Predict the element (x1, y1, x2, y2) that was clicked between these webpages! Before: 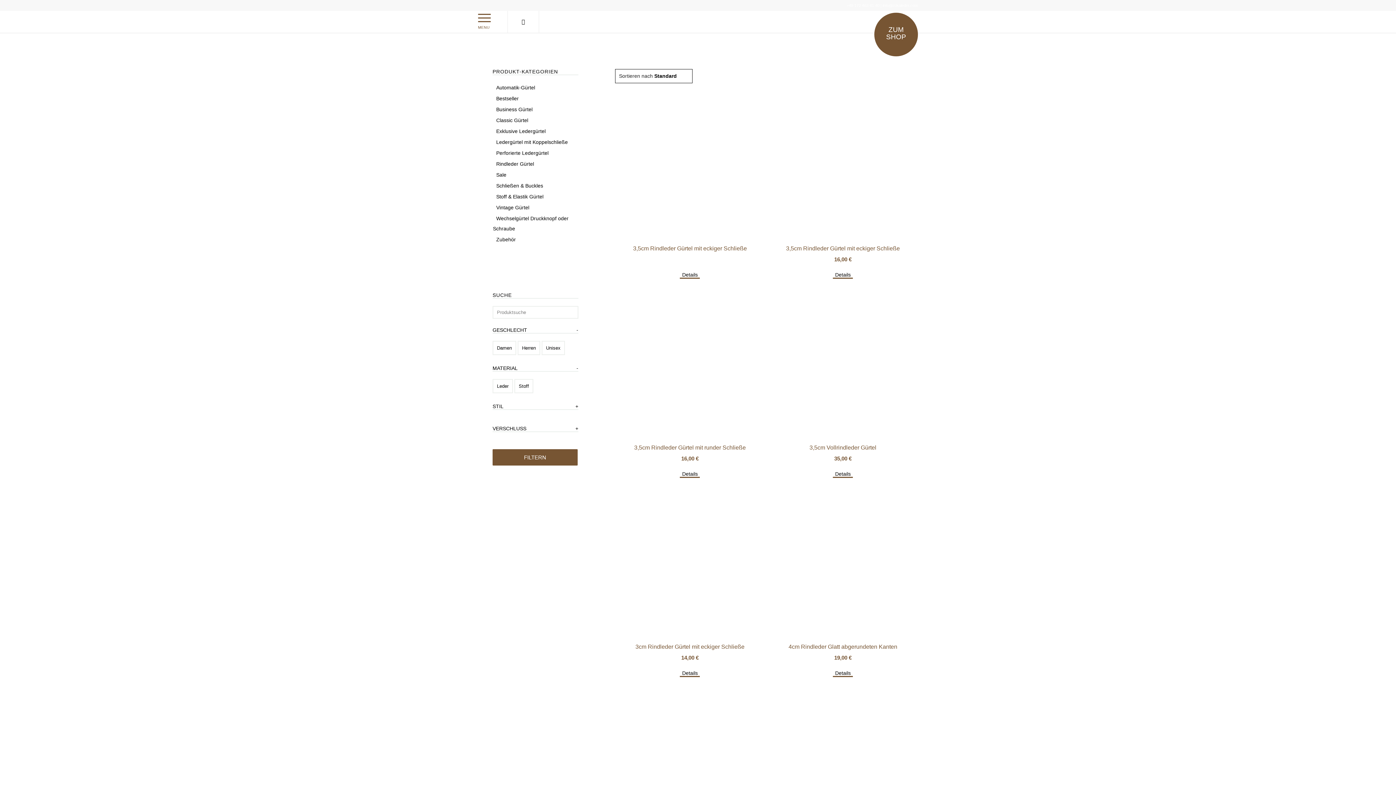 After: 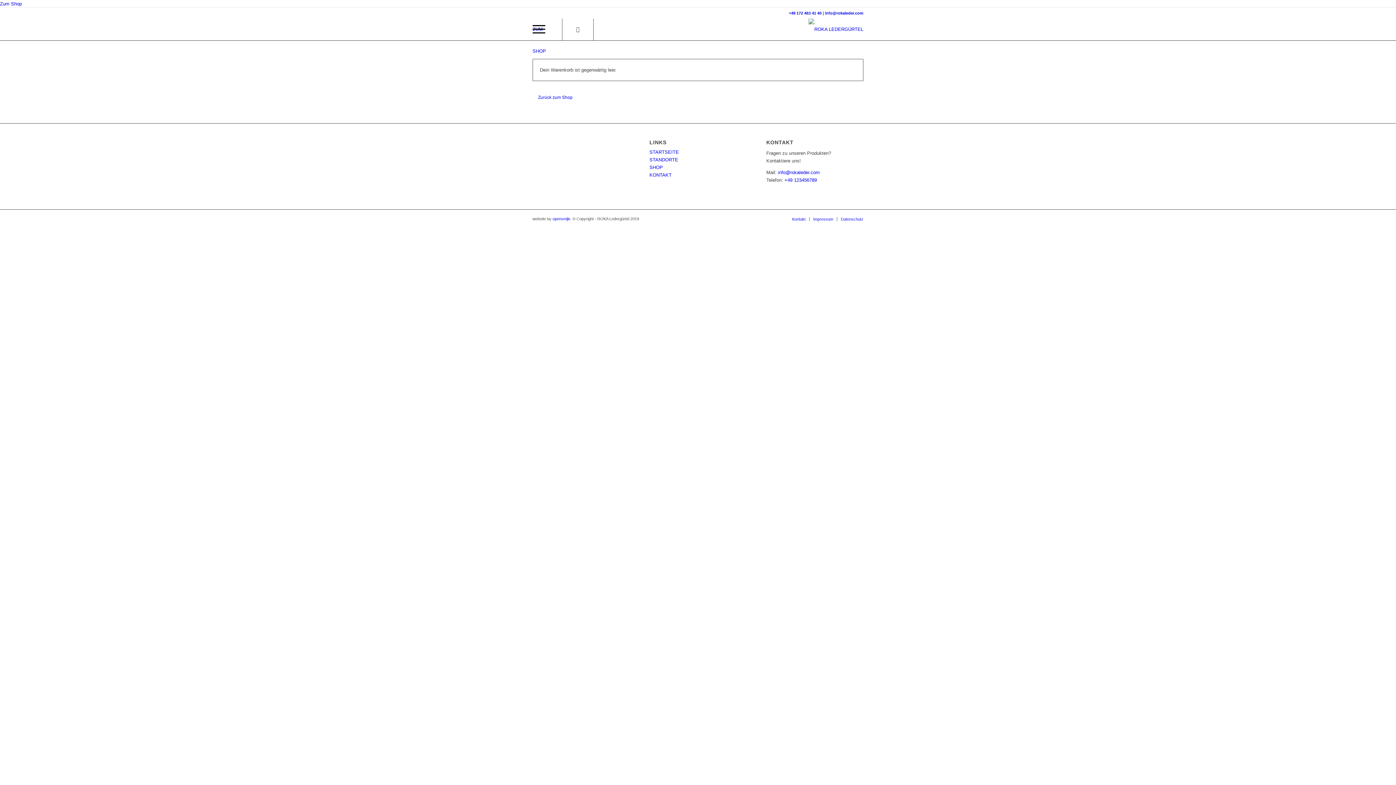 Action: bbox: (508, 10, 538, 32) label: 0